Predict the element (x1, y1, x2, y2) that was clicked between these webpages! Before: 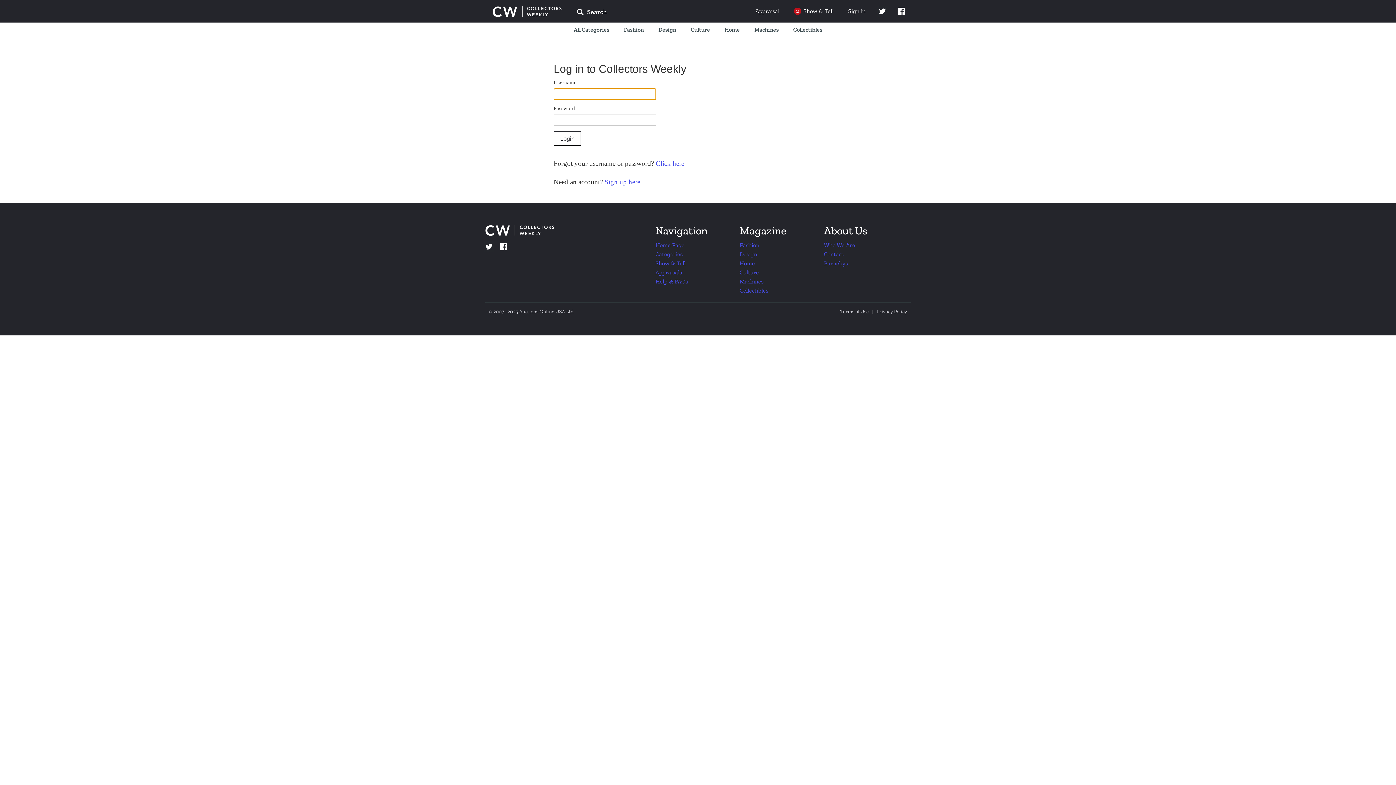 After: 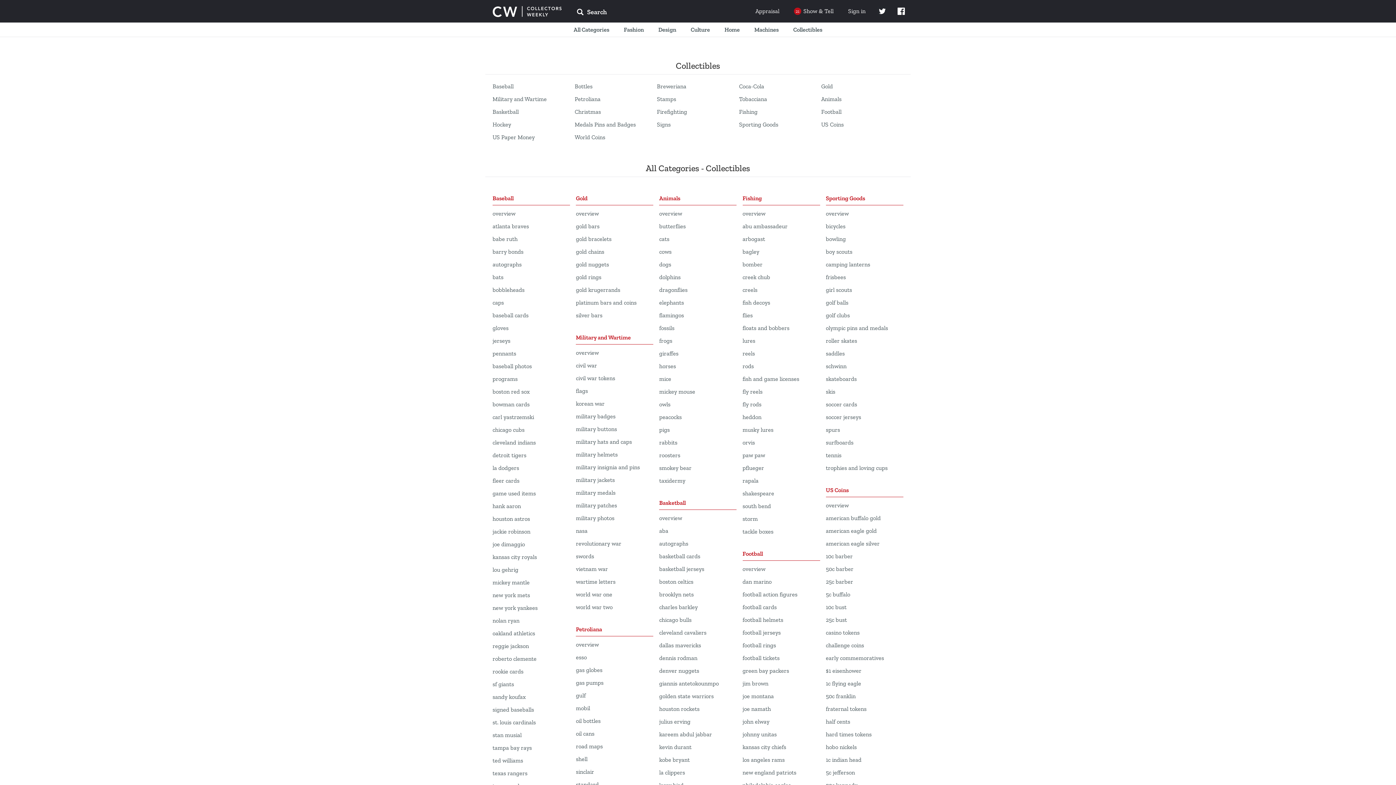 Action: bbox: (786, 22, 829, 37) label: Collectibles